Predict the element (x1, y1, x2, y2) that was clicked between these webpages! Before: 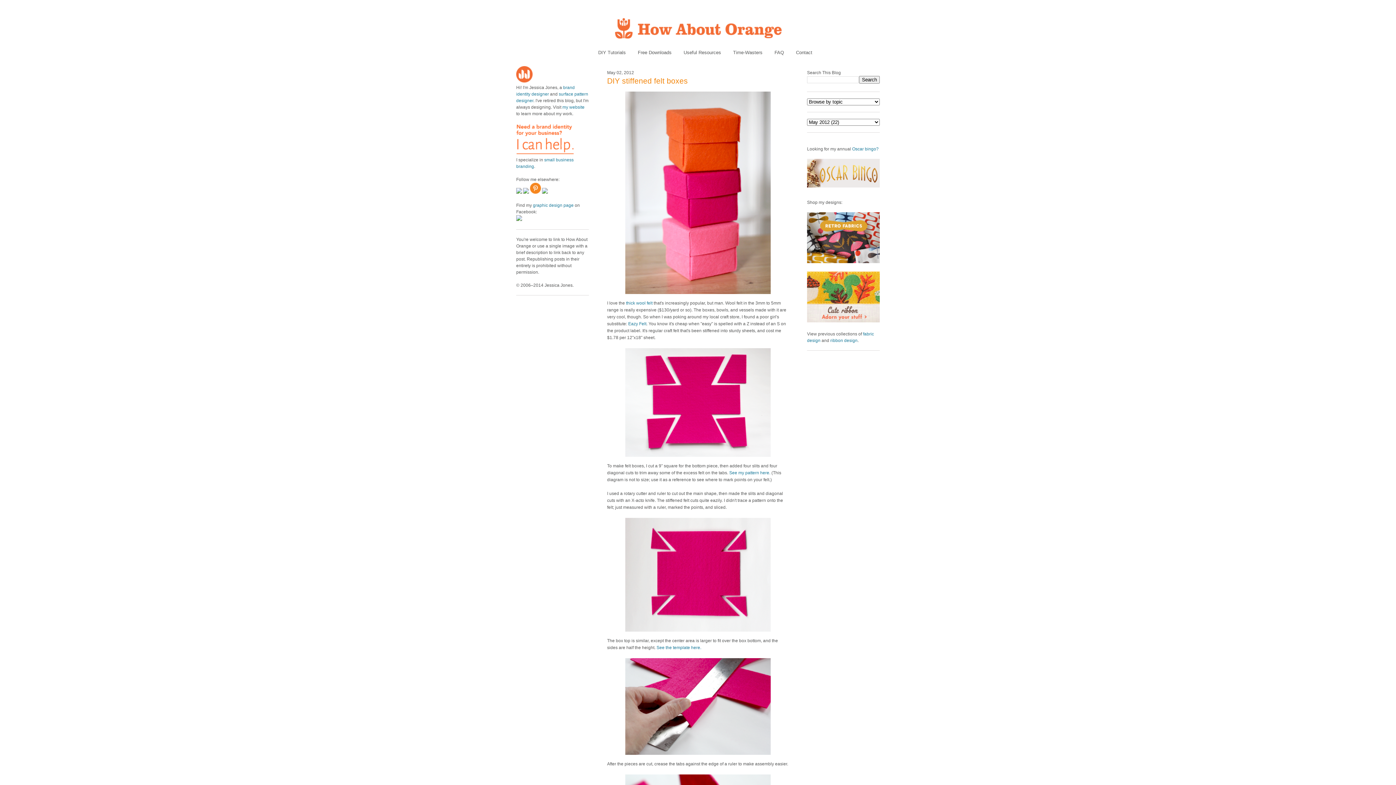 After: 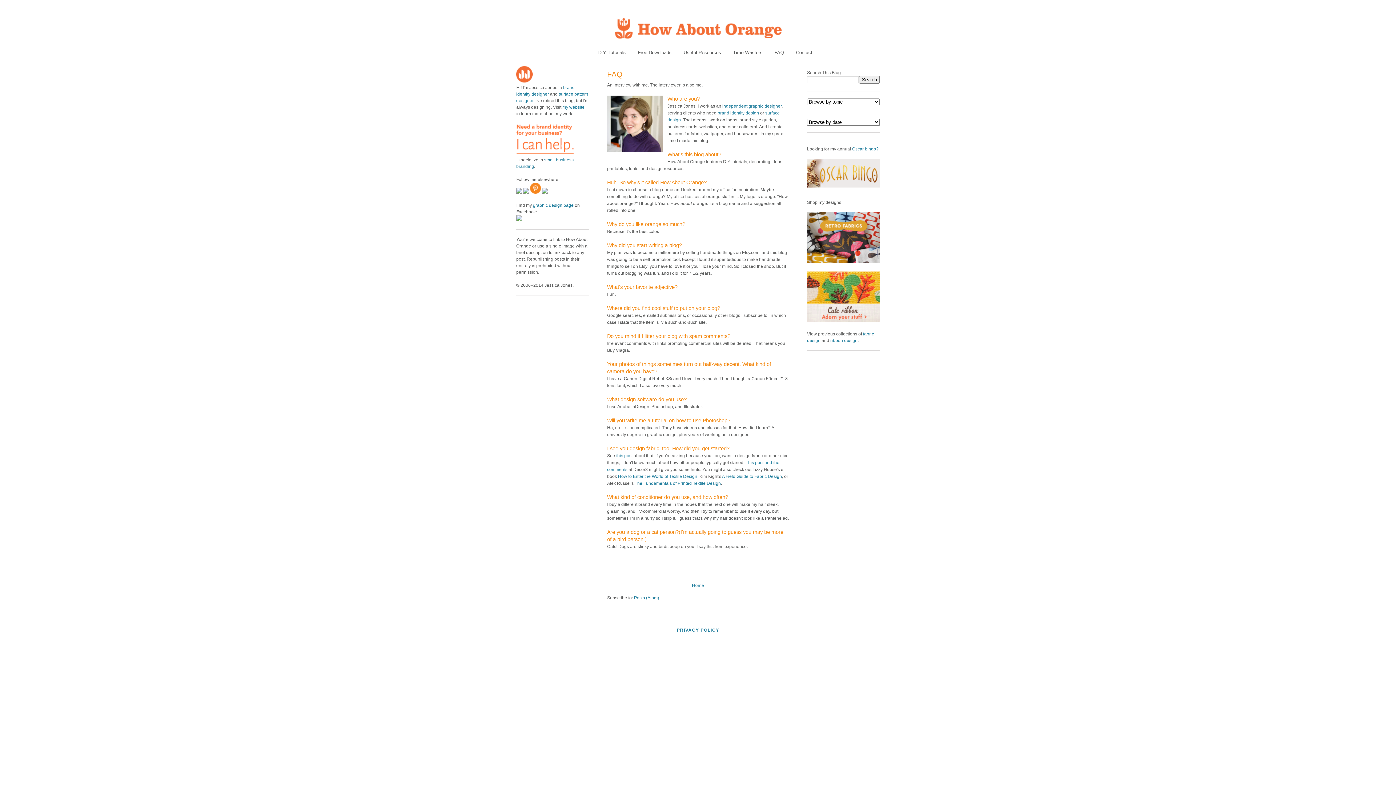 Action: bbox: (516, 78, 532, 83)